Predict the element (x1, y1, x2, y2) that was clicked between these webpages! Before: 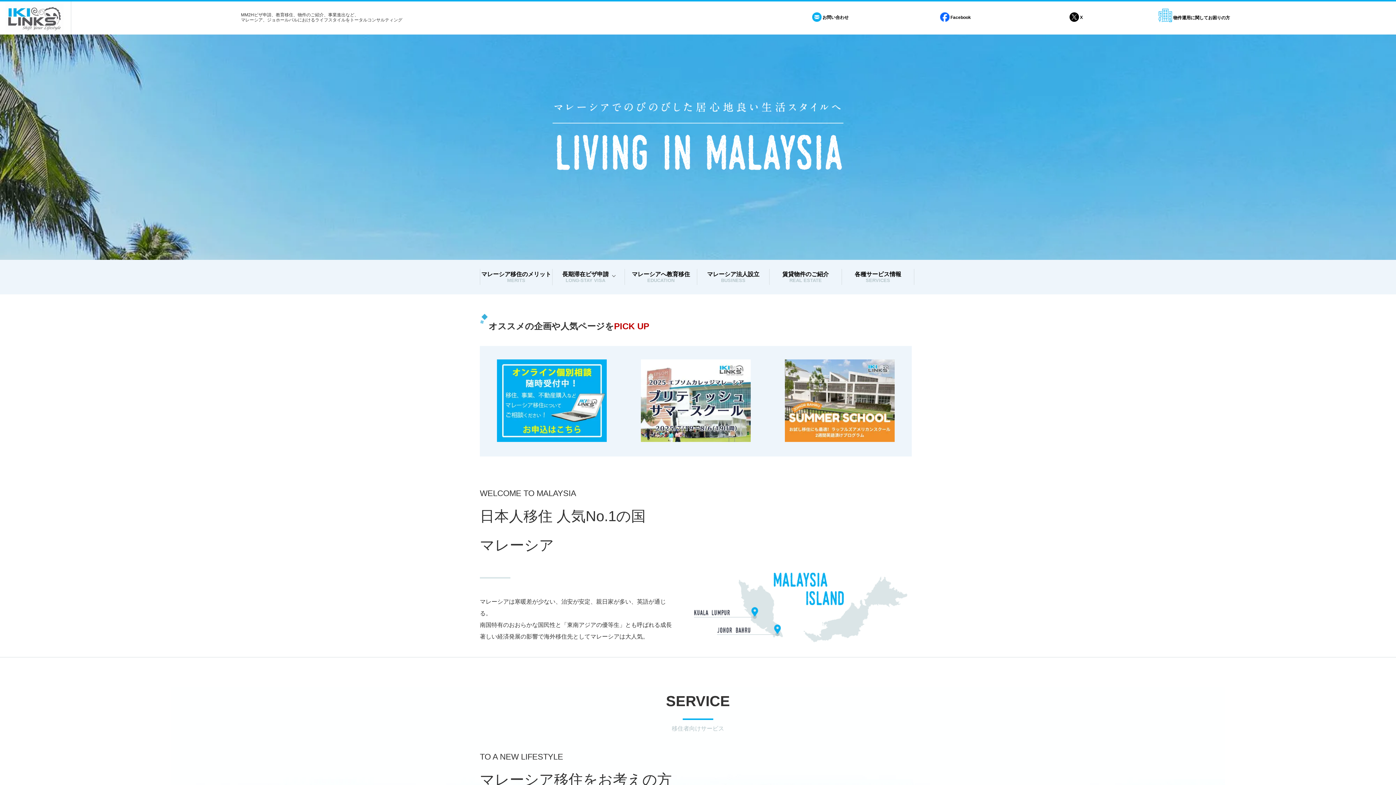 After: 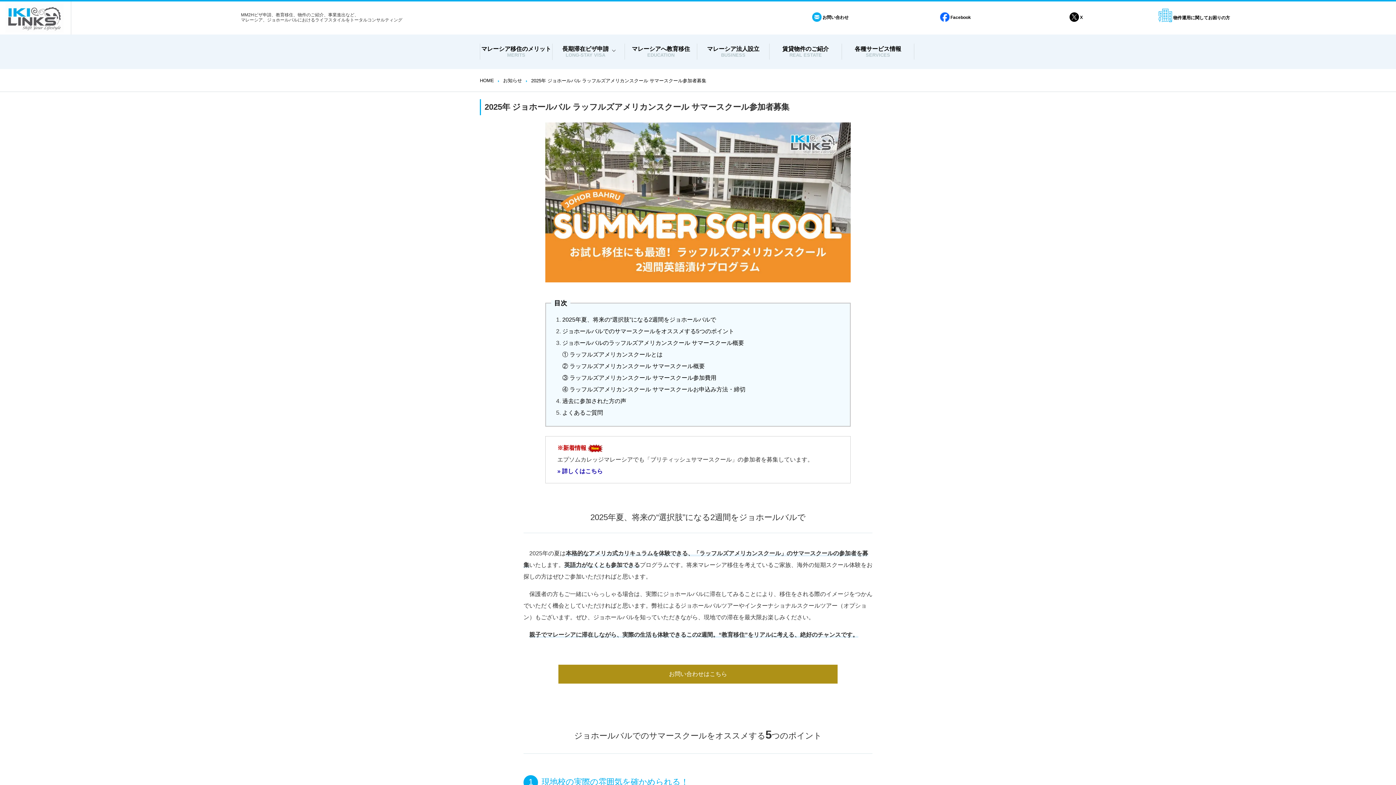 Action: bbox: (778, 357, 901, 445)